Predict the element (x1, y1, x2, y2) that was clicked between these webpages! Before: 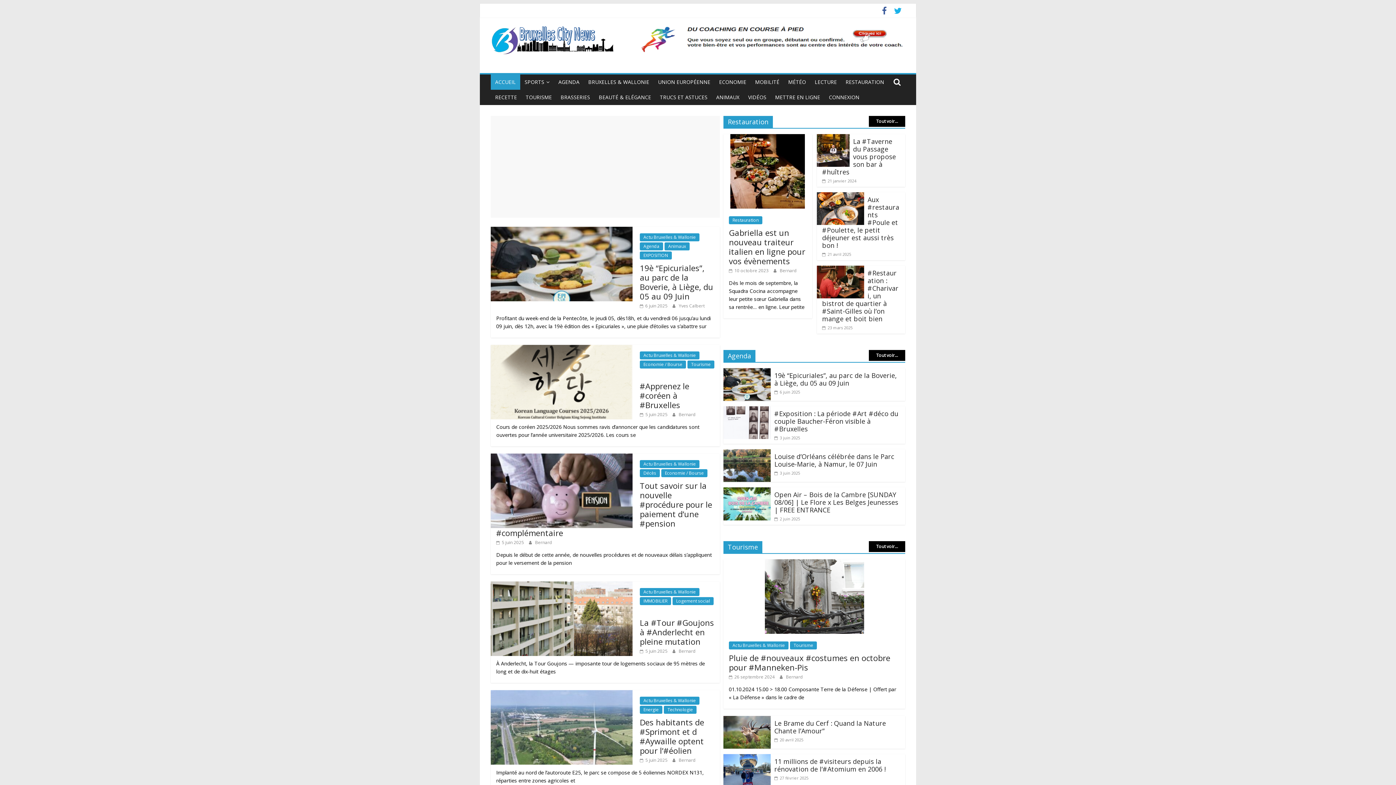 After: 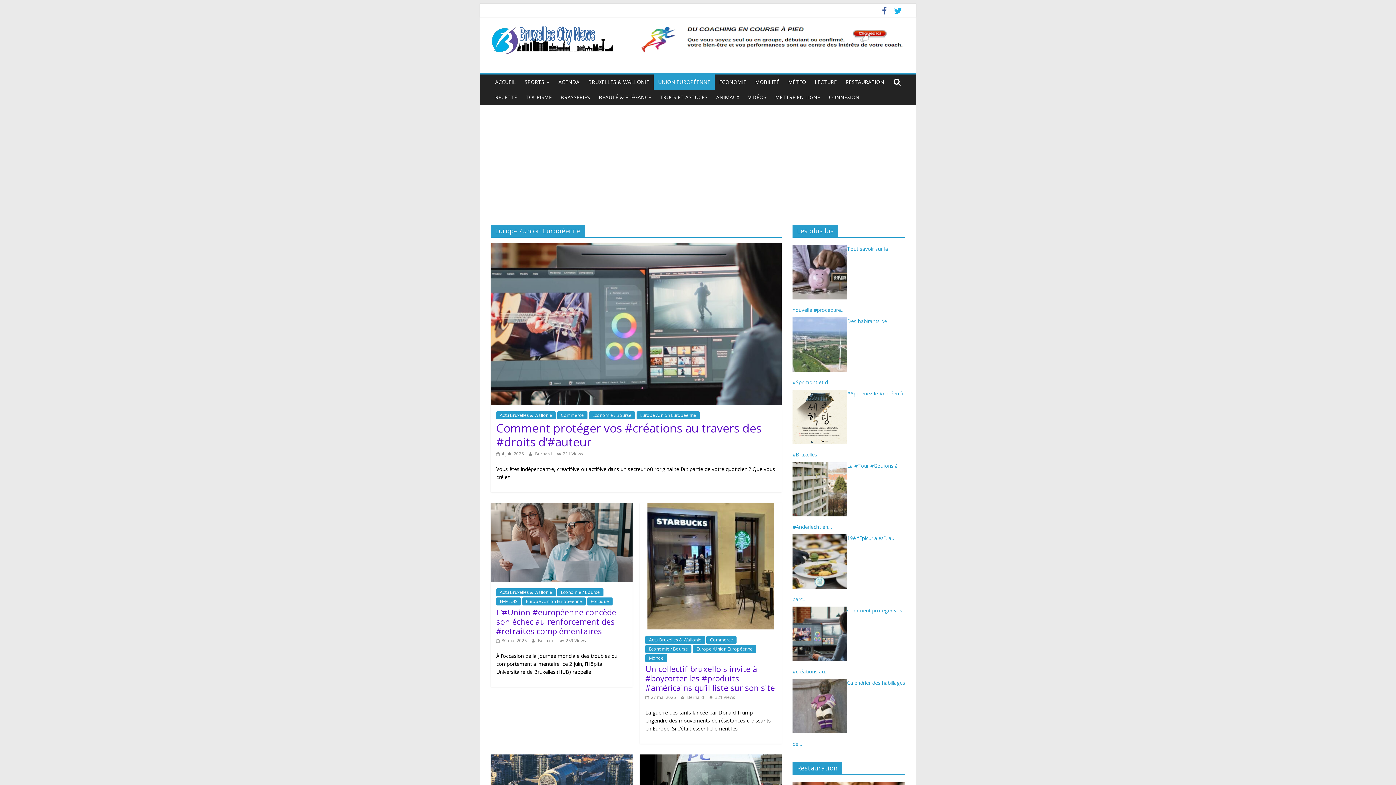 Action: bbox: (653, 74, 714, 89) label: UNION EUROPÉENNE